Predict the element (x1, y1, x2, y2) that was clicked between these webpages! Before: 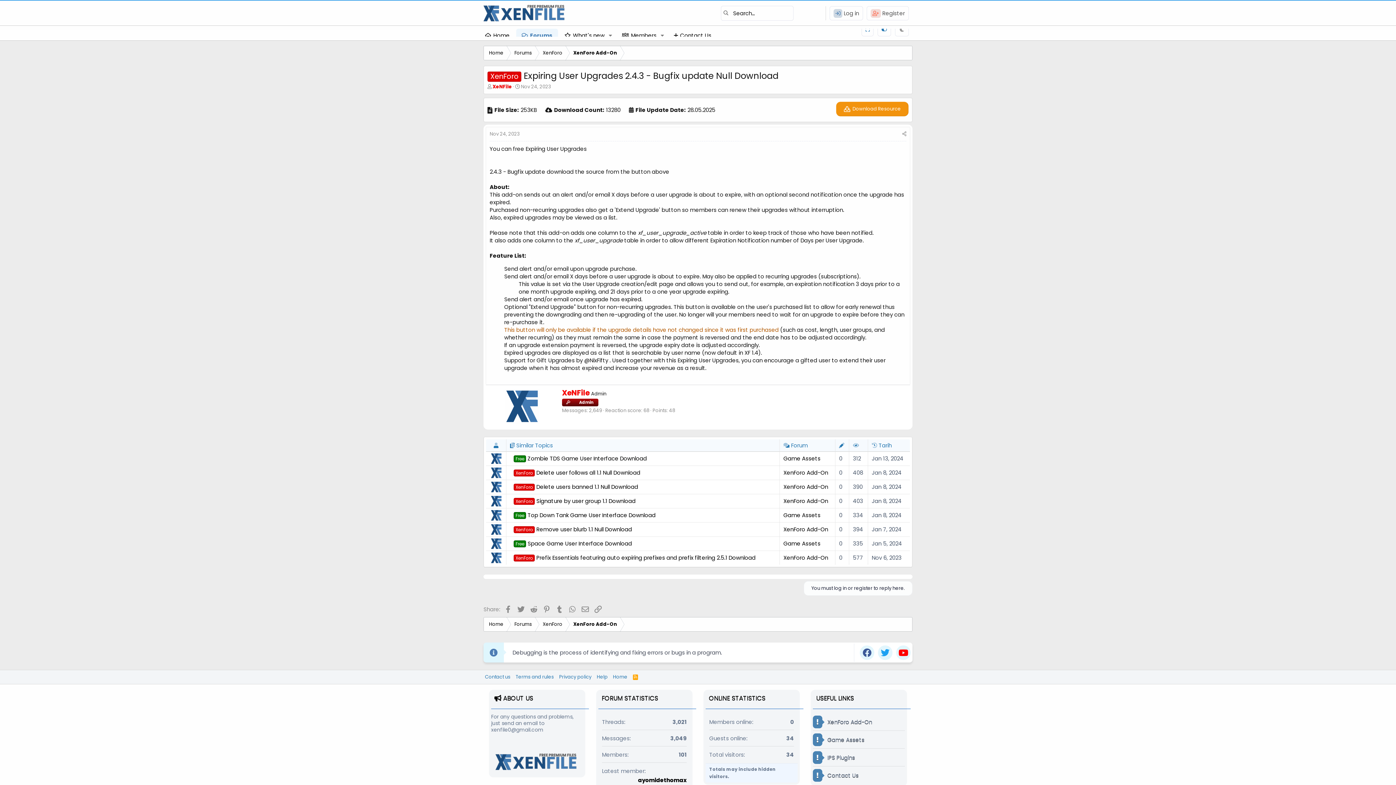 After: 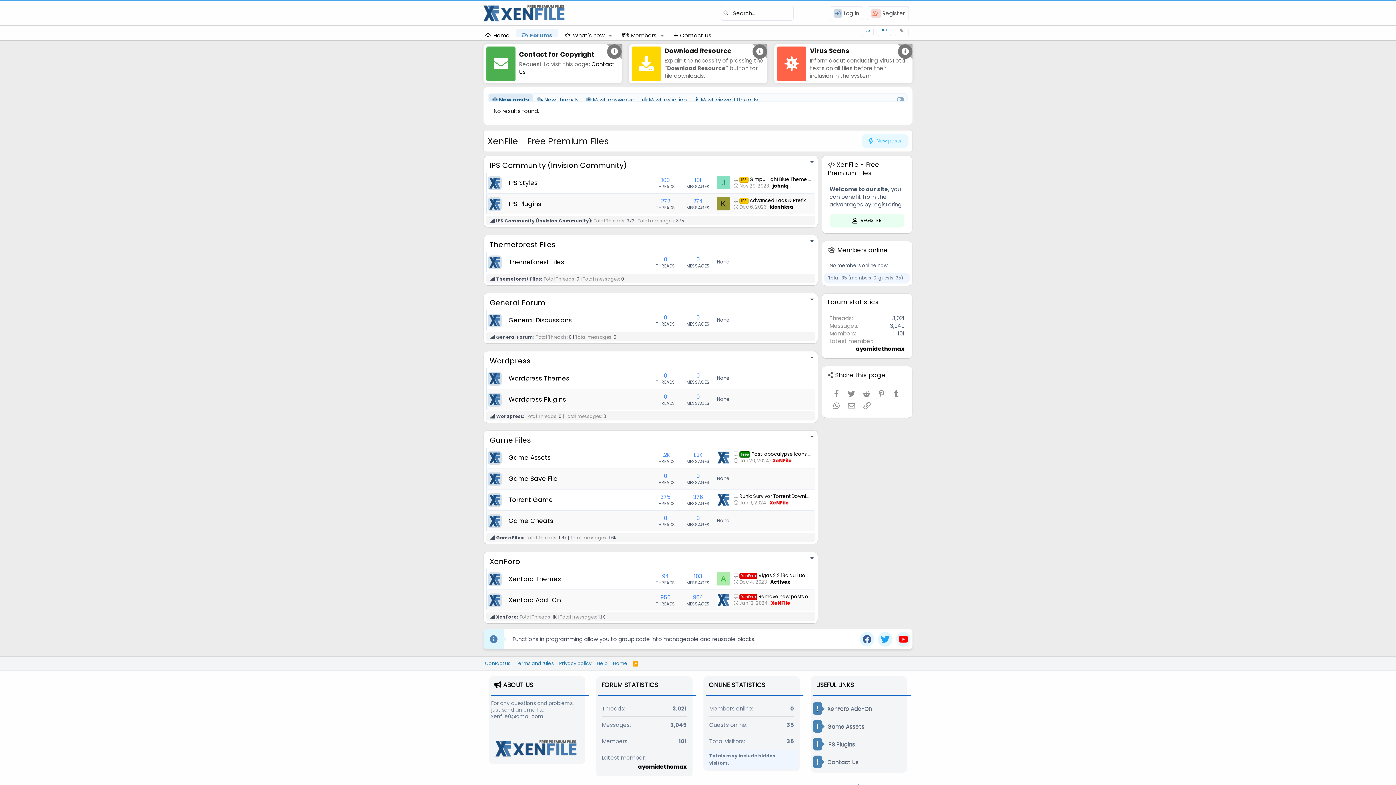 Action: bbox: (483, 14, 567, 22)